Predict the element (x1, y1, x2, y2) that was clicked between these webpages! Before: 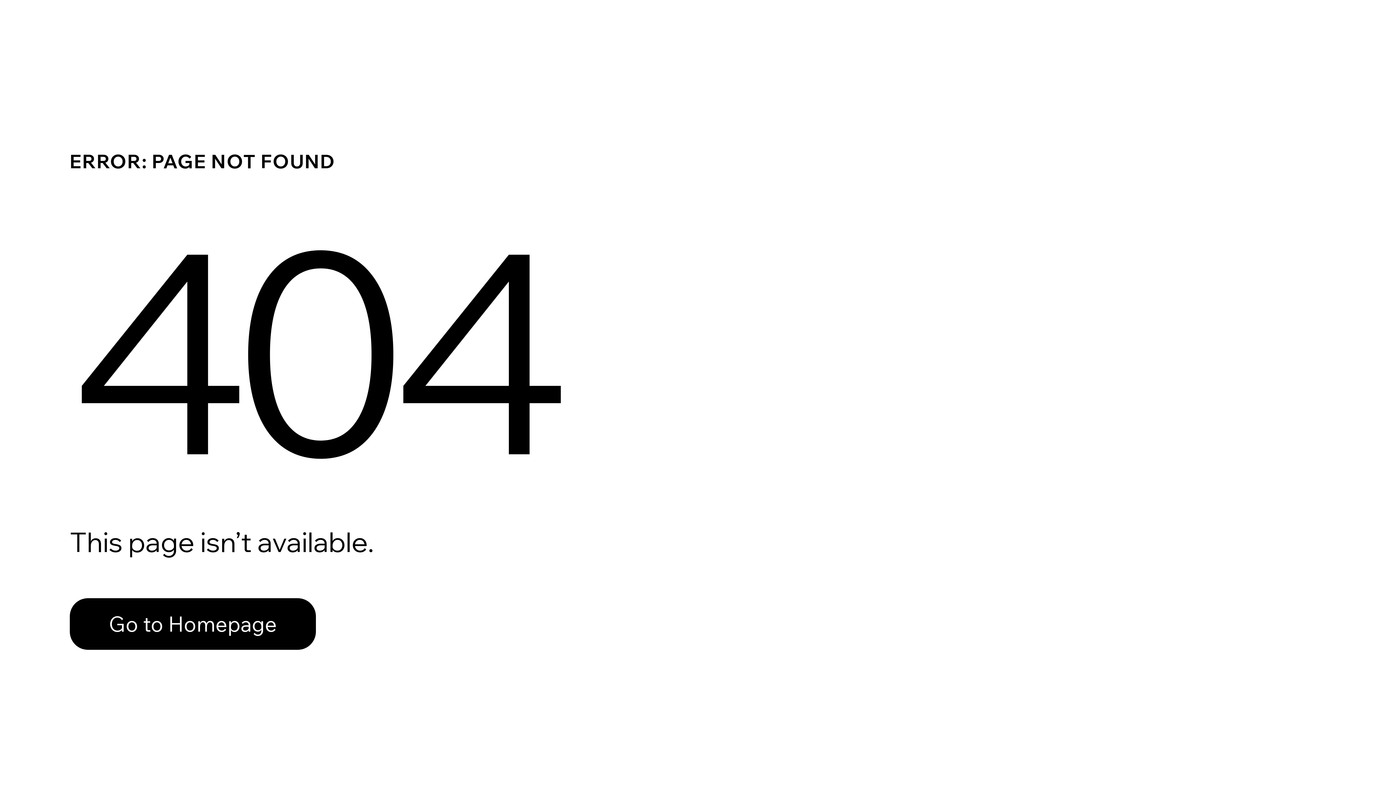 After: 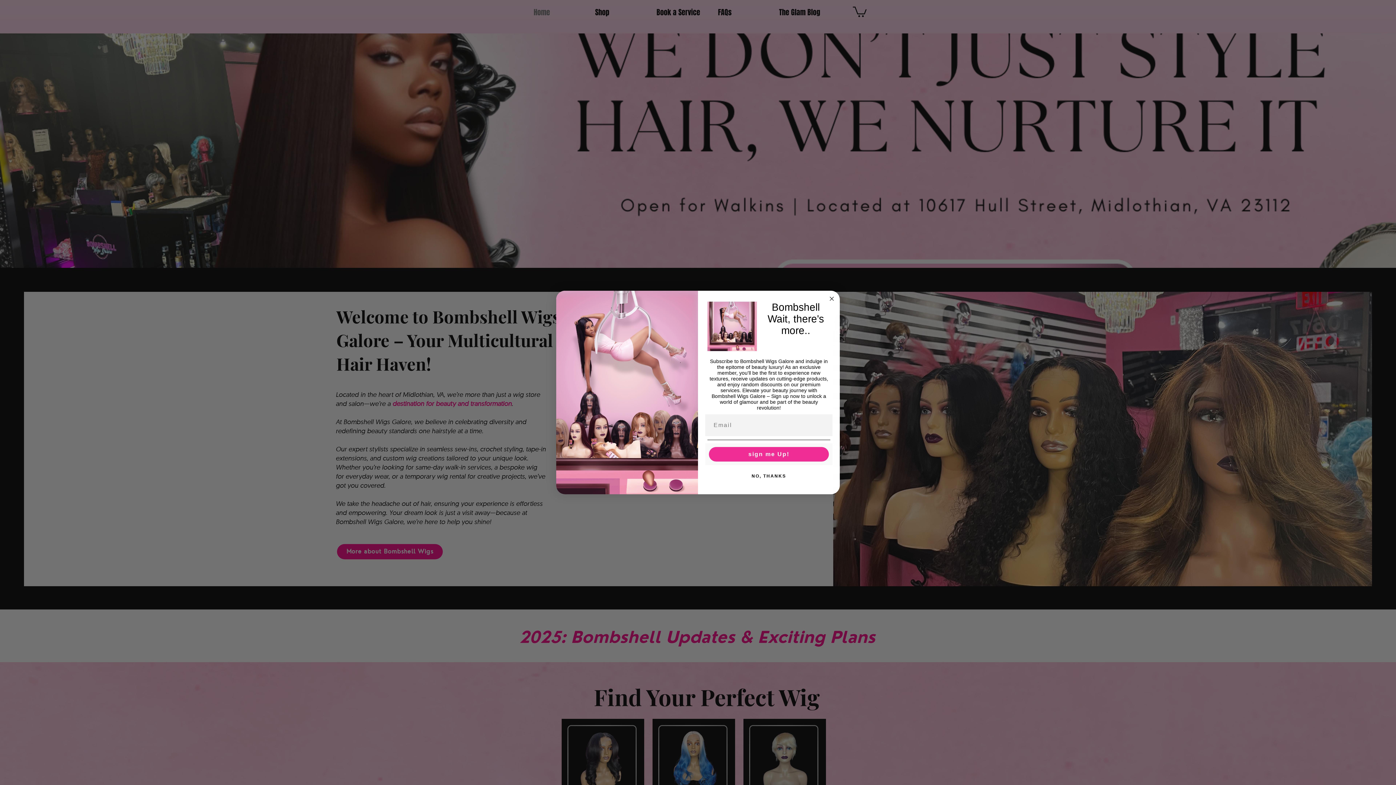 Action: label: Go to Homepage bbox: (69, 582, 768, 659)